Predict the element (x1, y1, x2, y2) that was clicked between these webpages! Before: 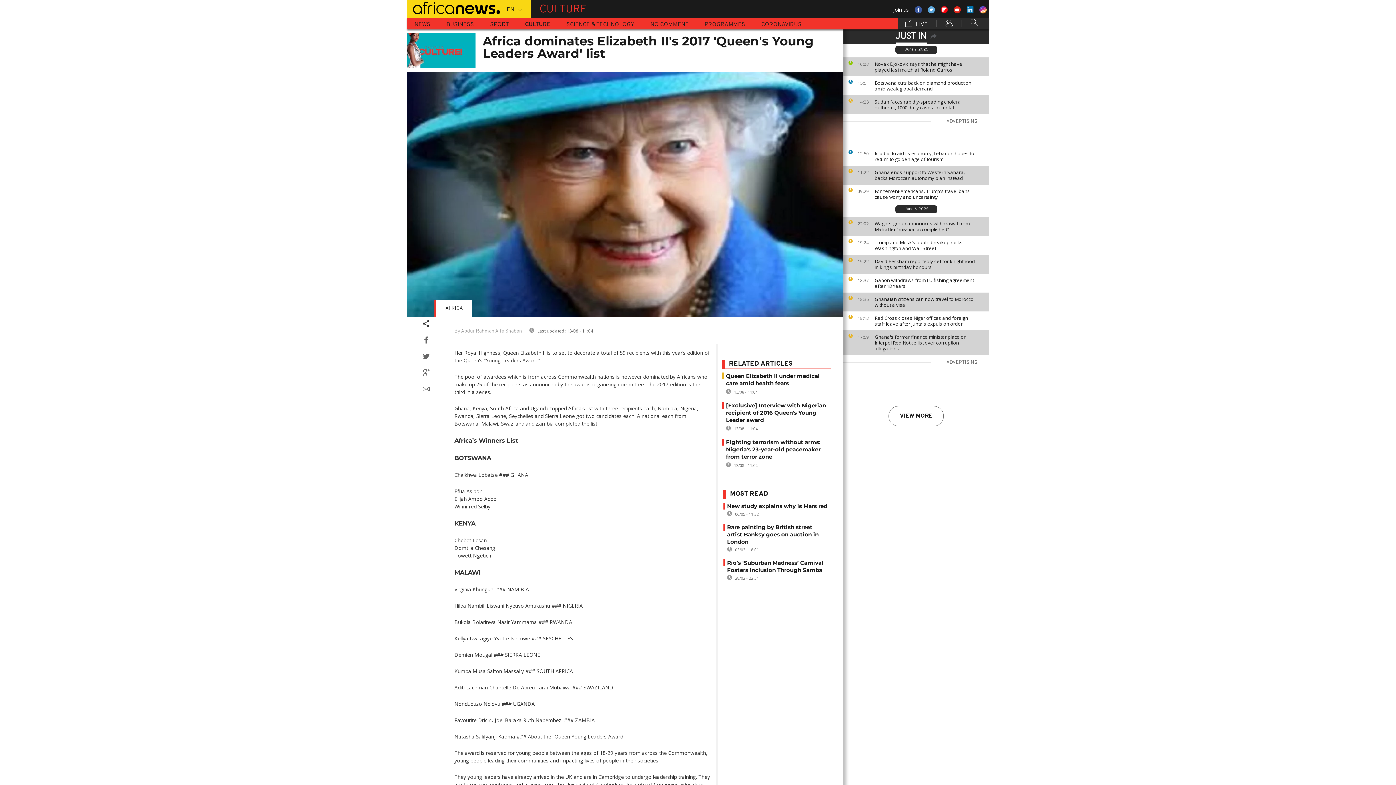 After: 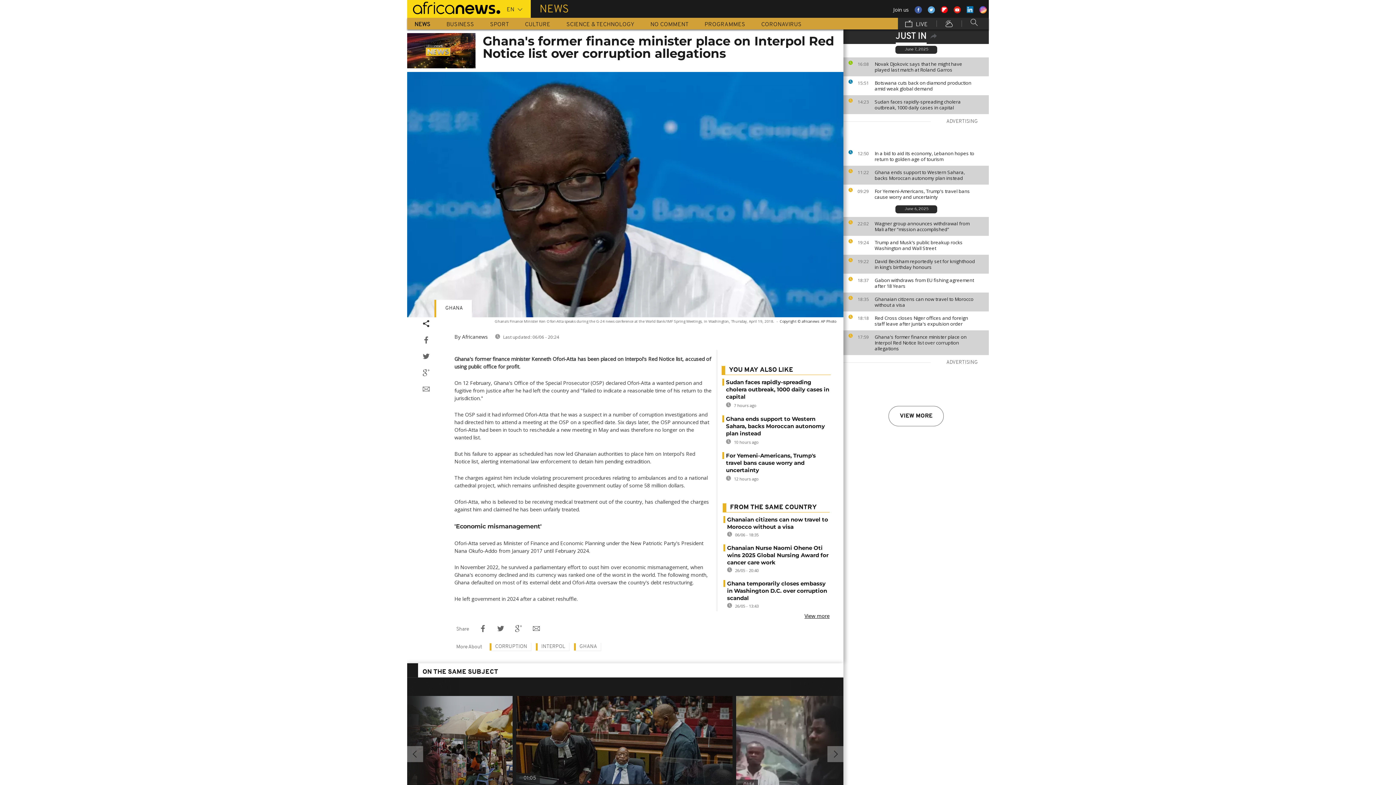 Action: label: Ghana's former finance minister place on Interpol Red Notice list over corruption allegations bbox: (874, 334, 985, 351)